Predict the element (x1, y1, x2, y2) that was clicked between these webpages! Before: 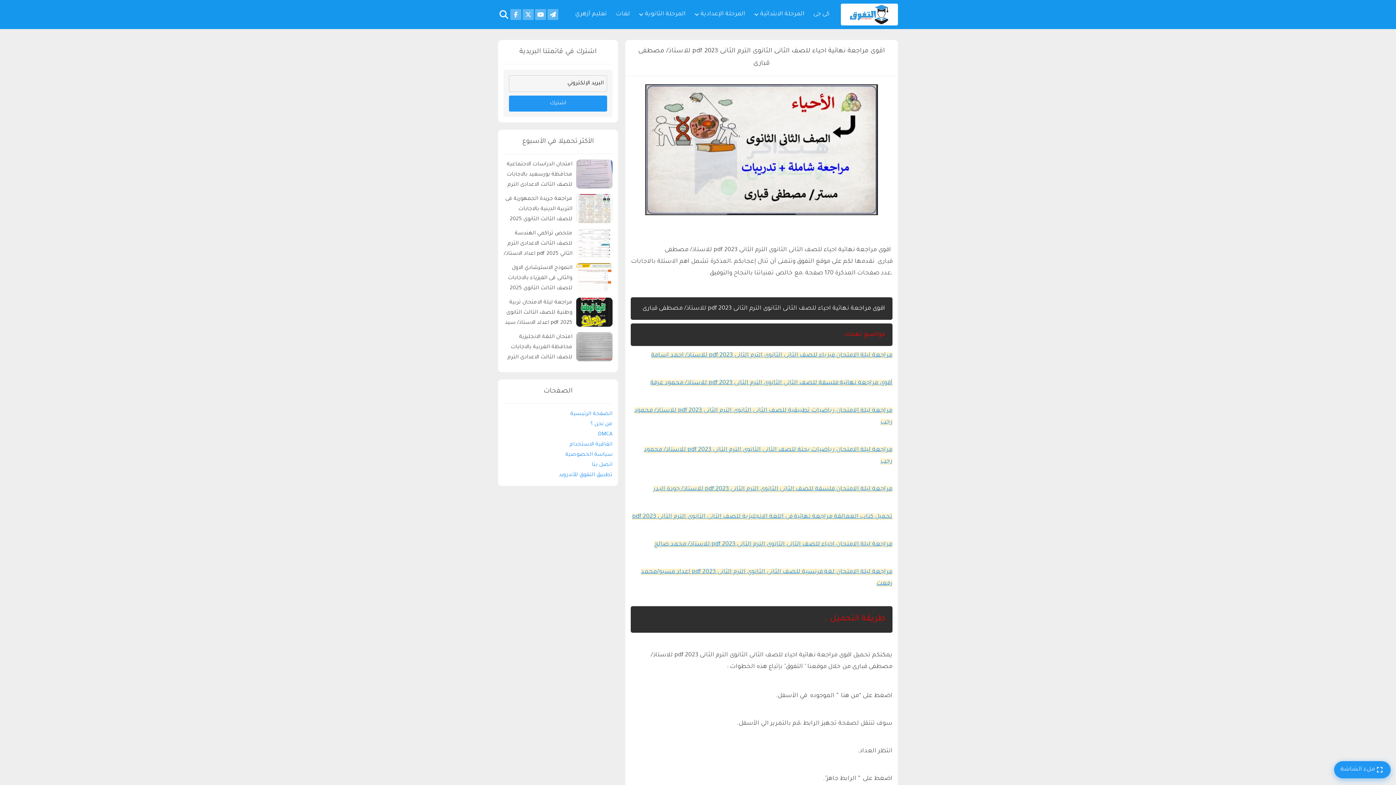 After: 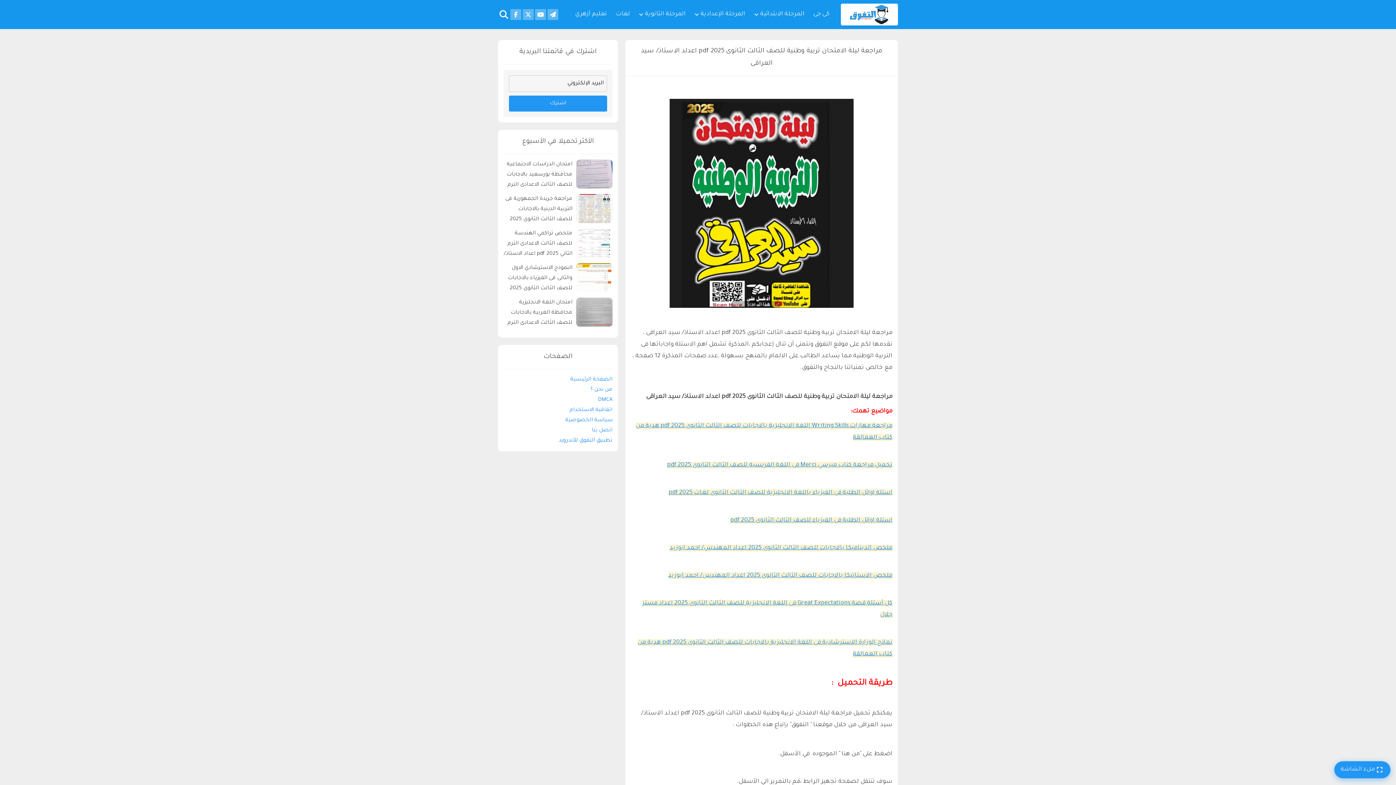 Action: label: مراجعة ليلة الامتحان تربية وطنية للصف الثالث الثانوى 2025 pdf اعدلد الاستاذ/ سيد العراقى bbox: (503, 297, 612, 328)